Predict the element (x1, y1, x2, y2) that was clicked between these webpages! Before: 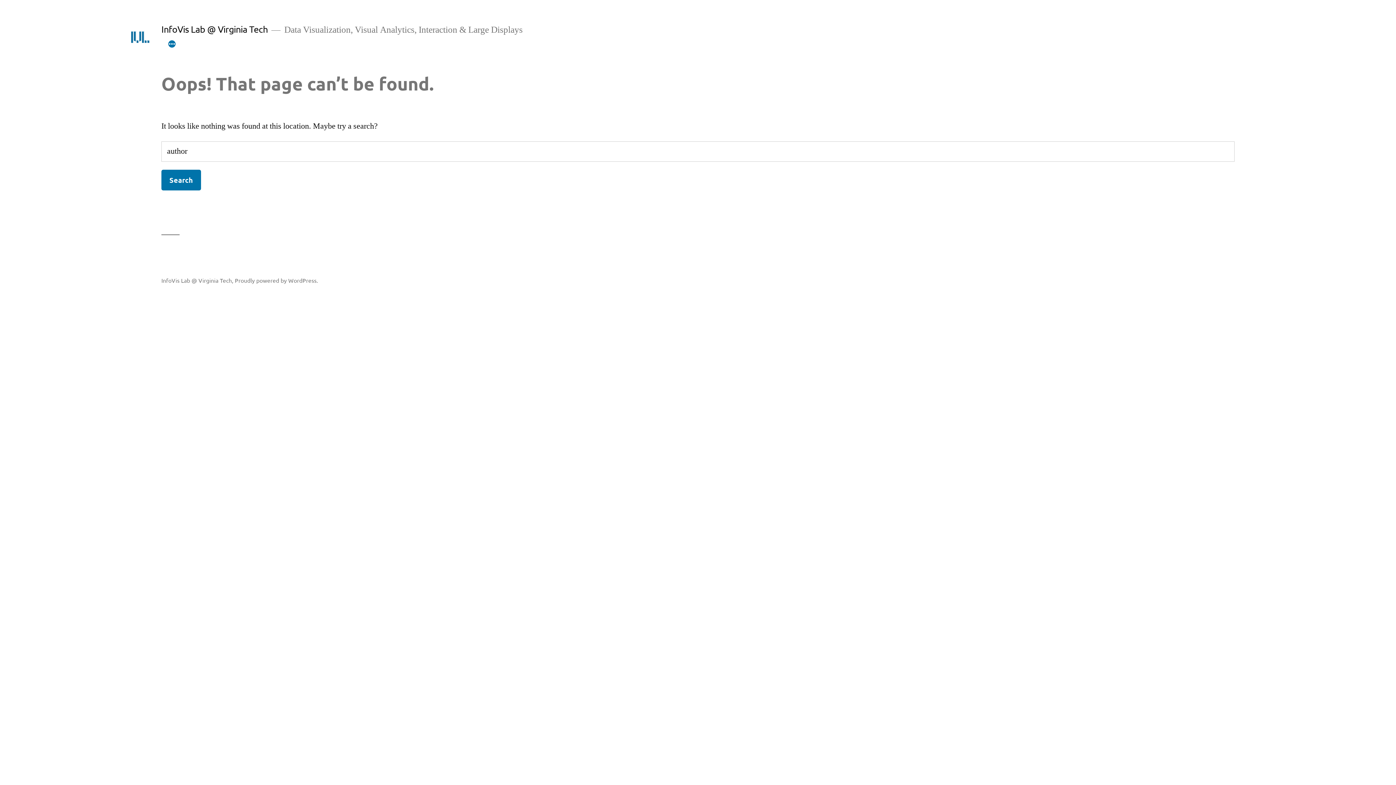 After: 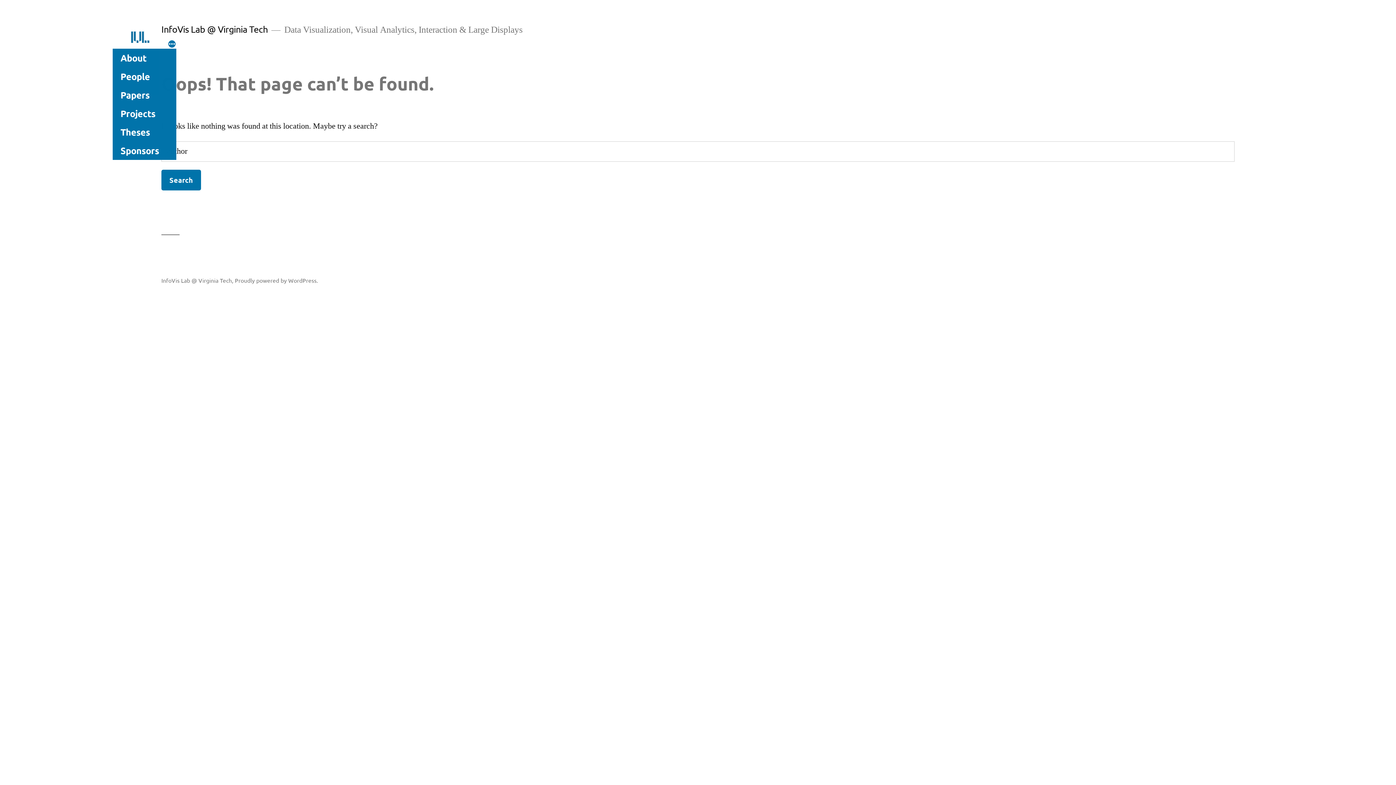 Action: bbox: (167, 39, 176, 48) label: More